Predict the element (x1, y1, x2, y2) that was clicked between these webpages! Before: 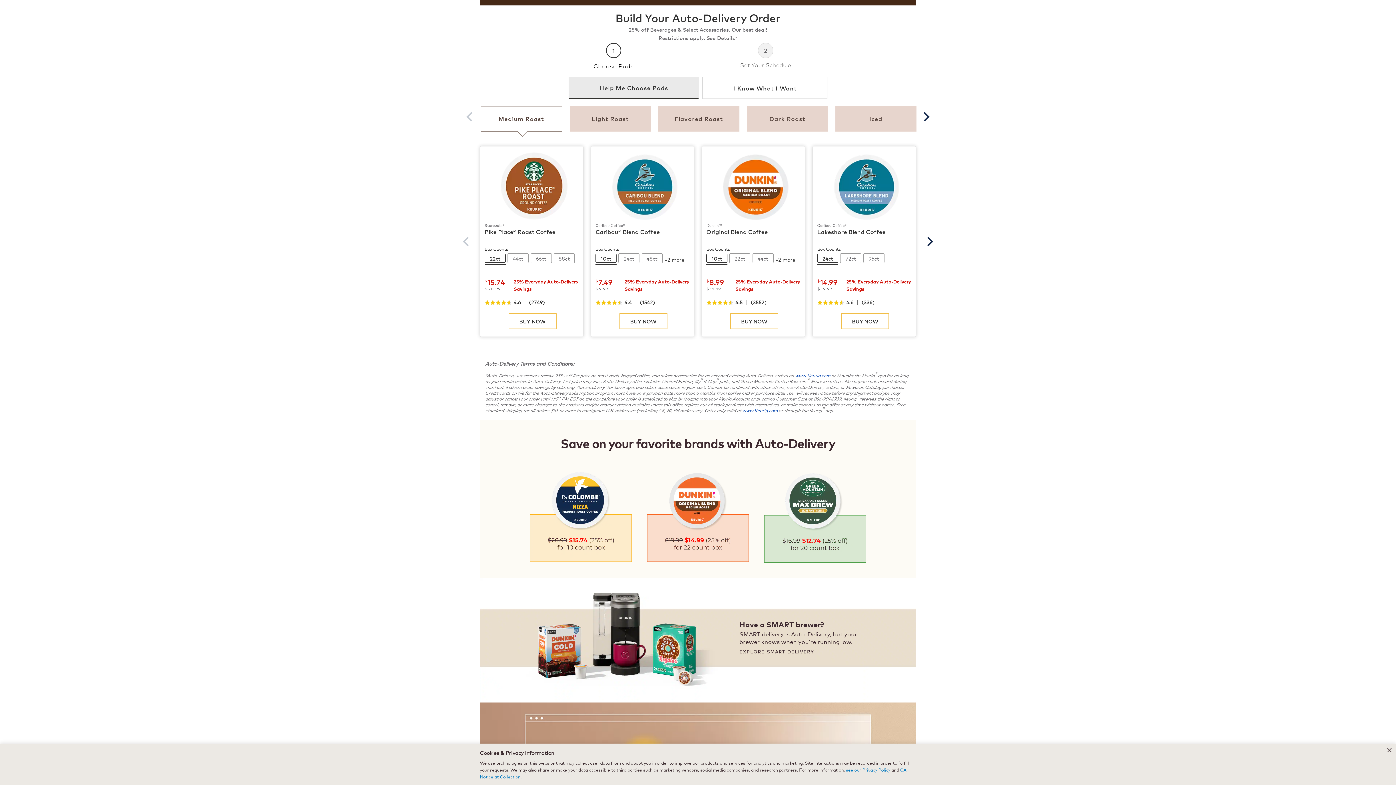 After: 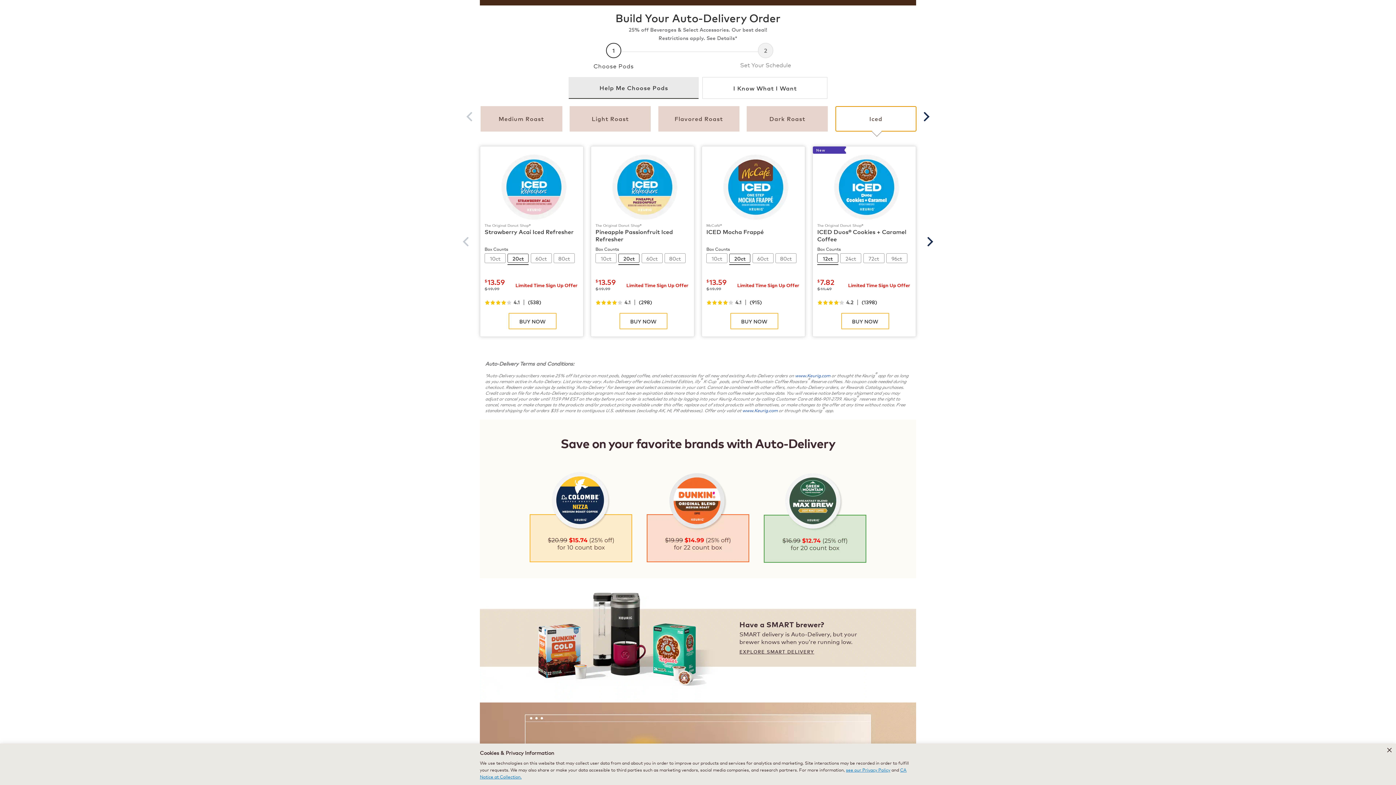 Action: label: Iced bbox: (834, 106, 916, 131)